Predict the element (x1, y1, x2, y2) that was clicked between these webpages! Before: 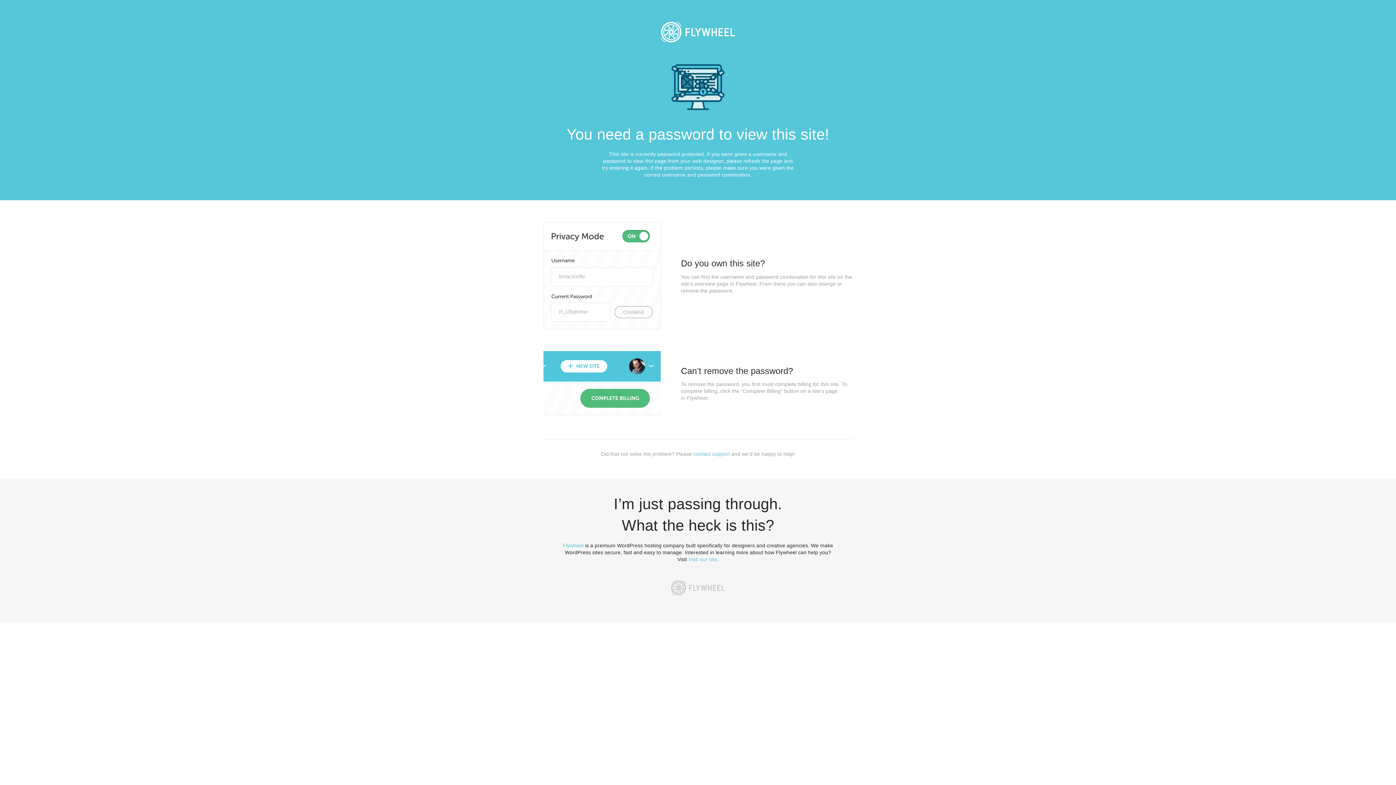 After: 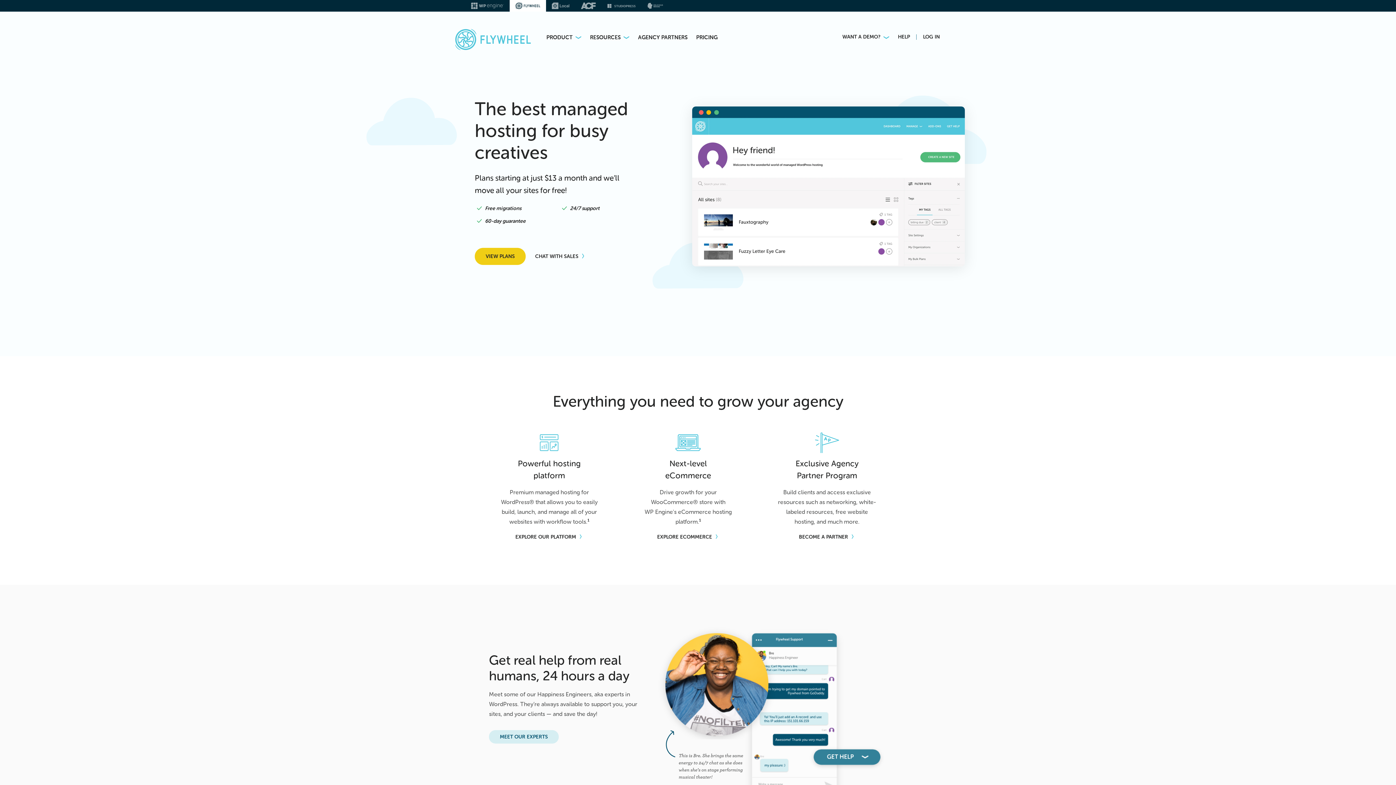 Action: bbox: (665, 574, 730, 601)